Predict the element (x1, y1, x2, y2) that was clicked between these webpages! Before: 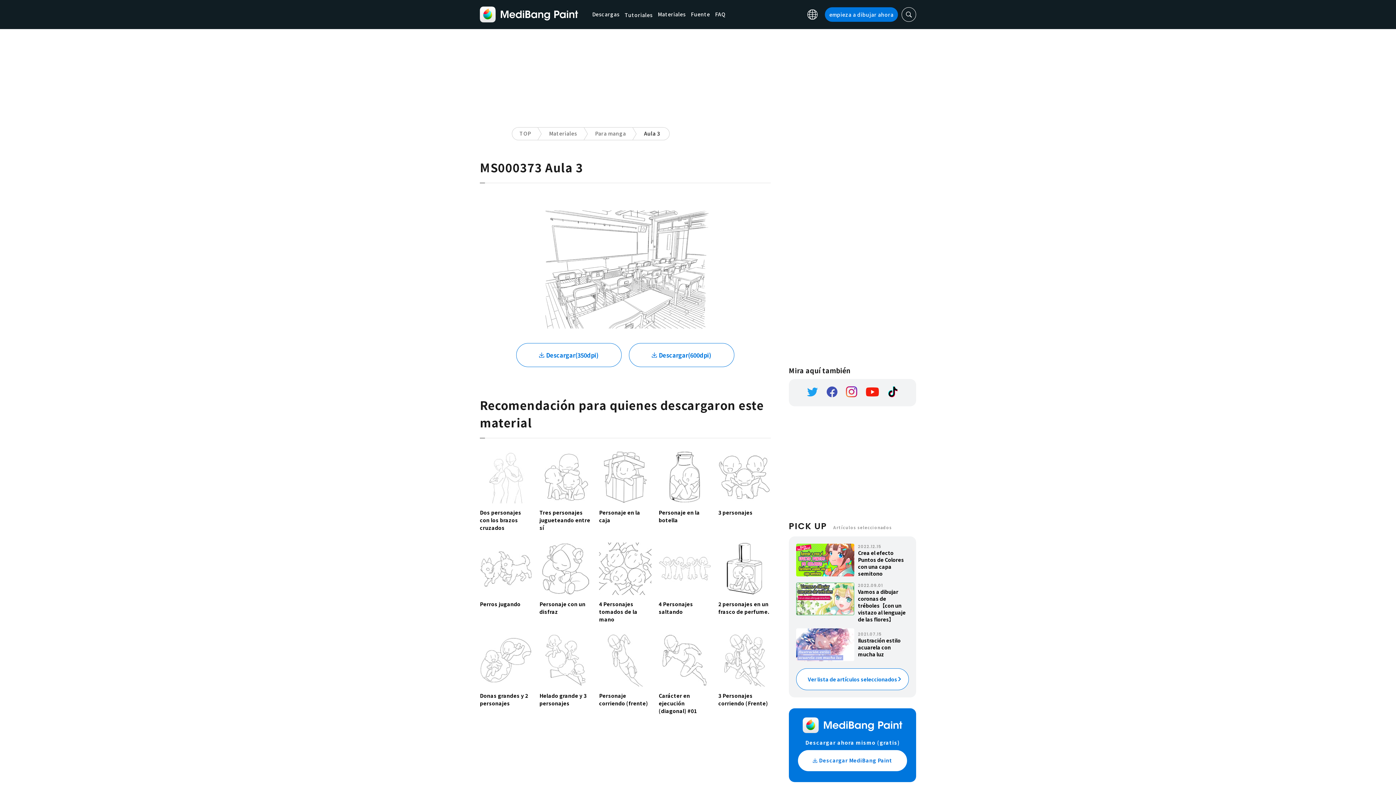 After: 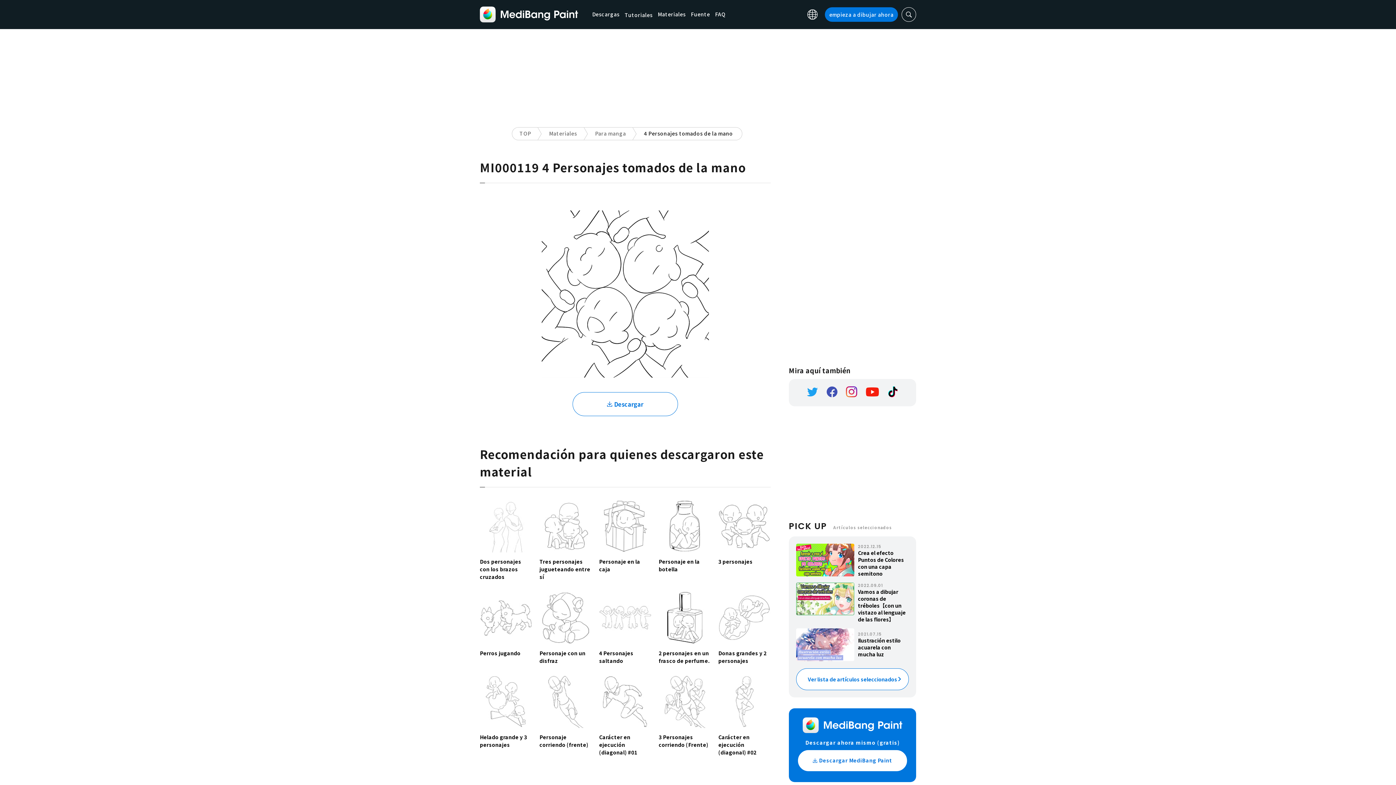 Action: label: 4 Personajes tomados de la mano bbox: (599, 600, 651, 623)